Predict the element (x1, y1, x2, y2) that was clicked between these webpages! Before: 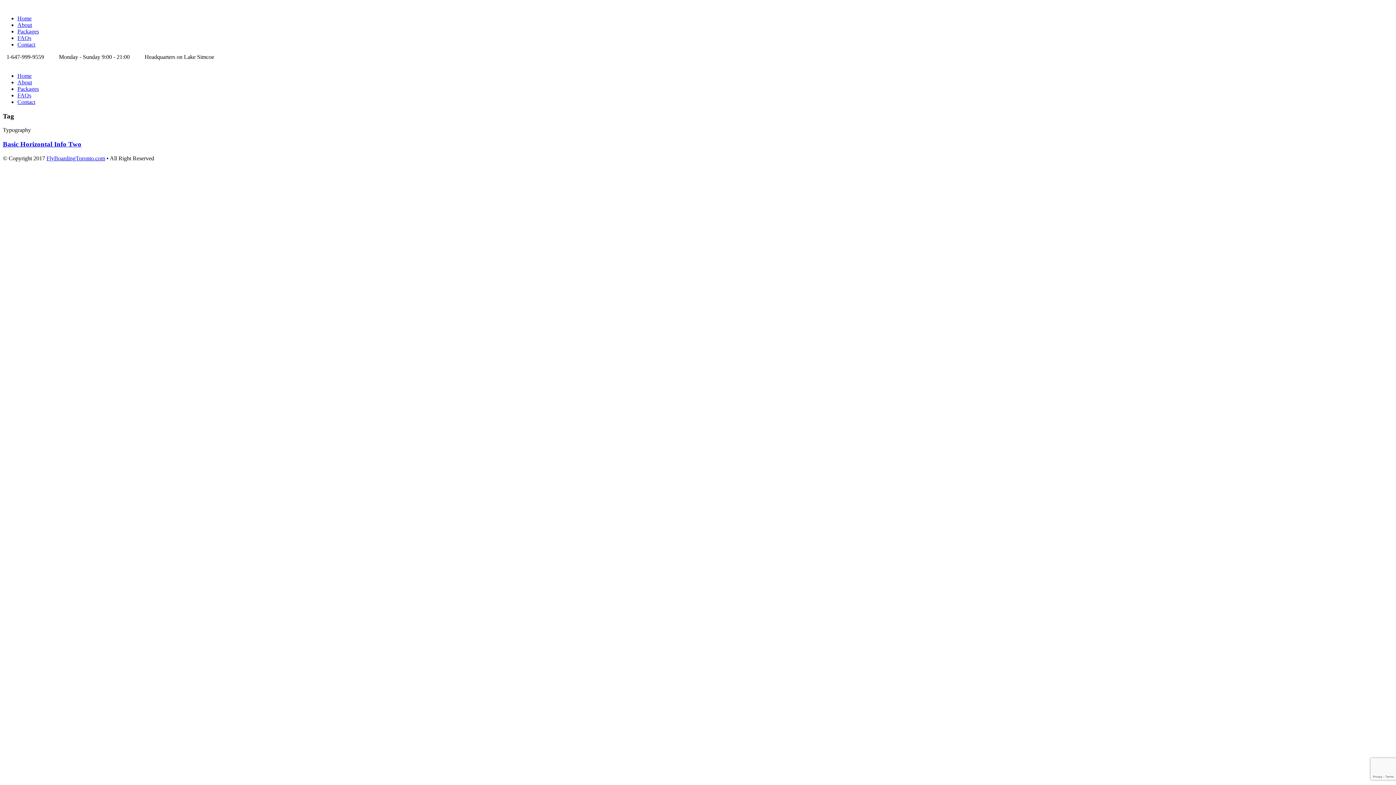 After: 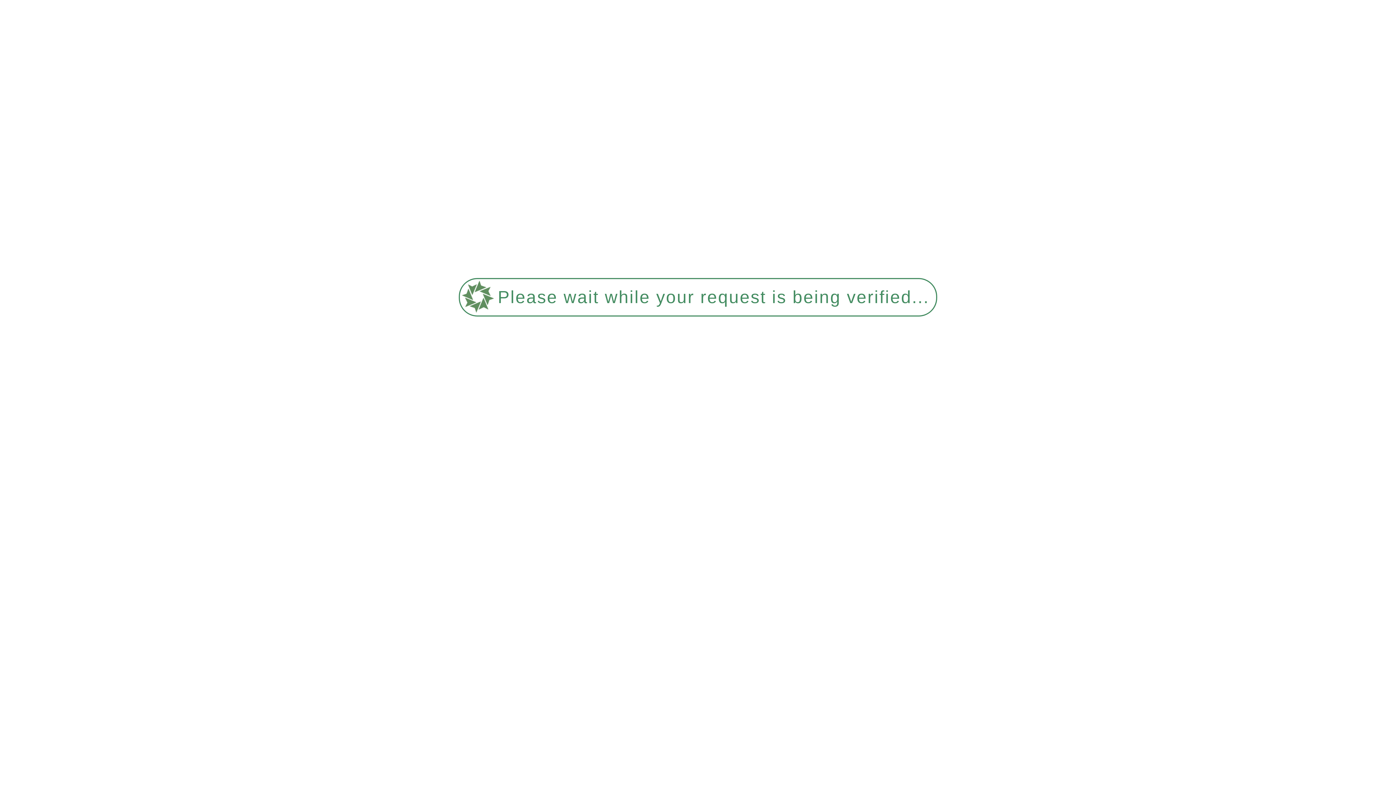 Action: bbox: (17, 85, 38, 92) label: Packages